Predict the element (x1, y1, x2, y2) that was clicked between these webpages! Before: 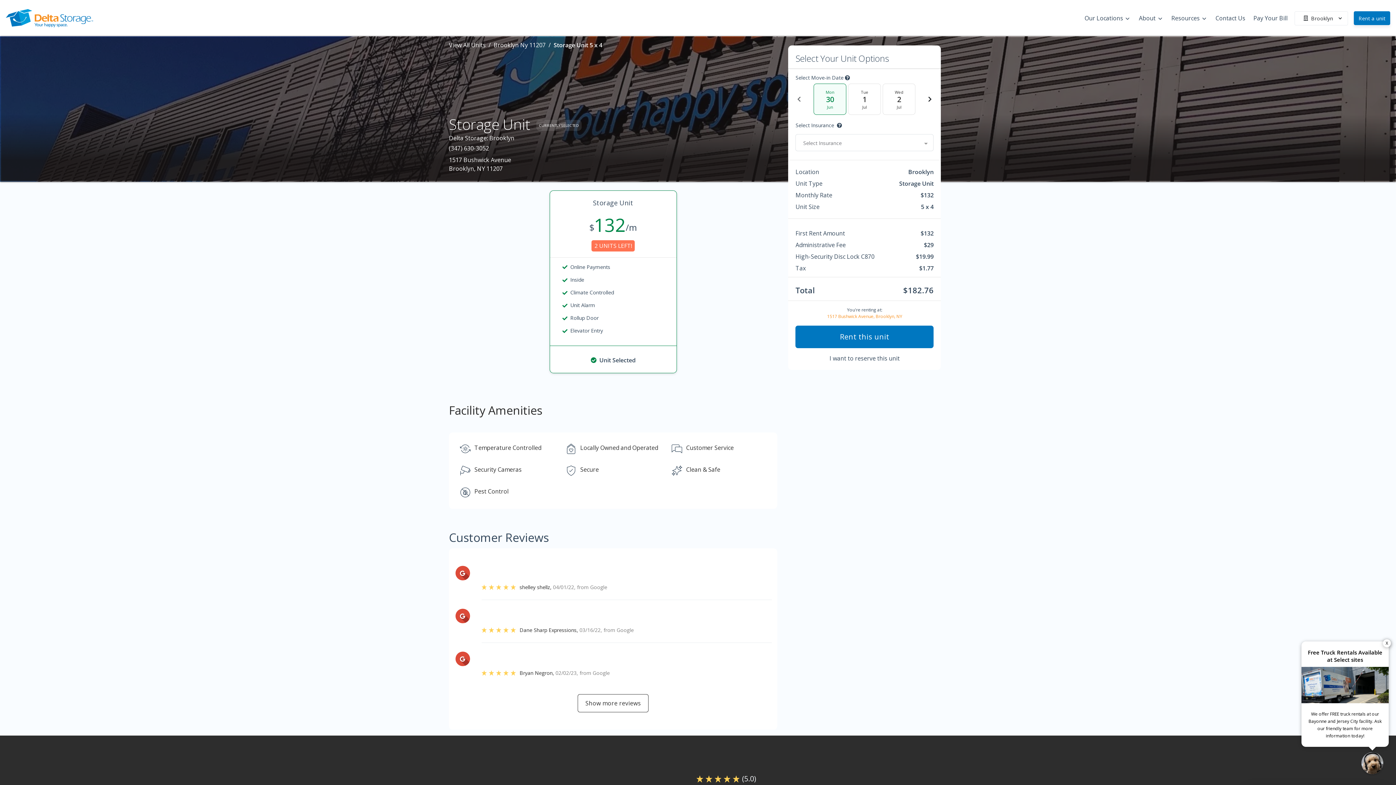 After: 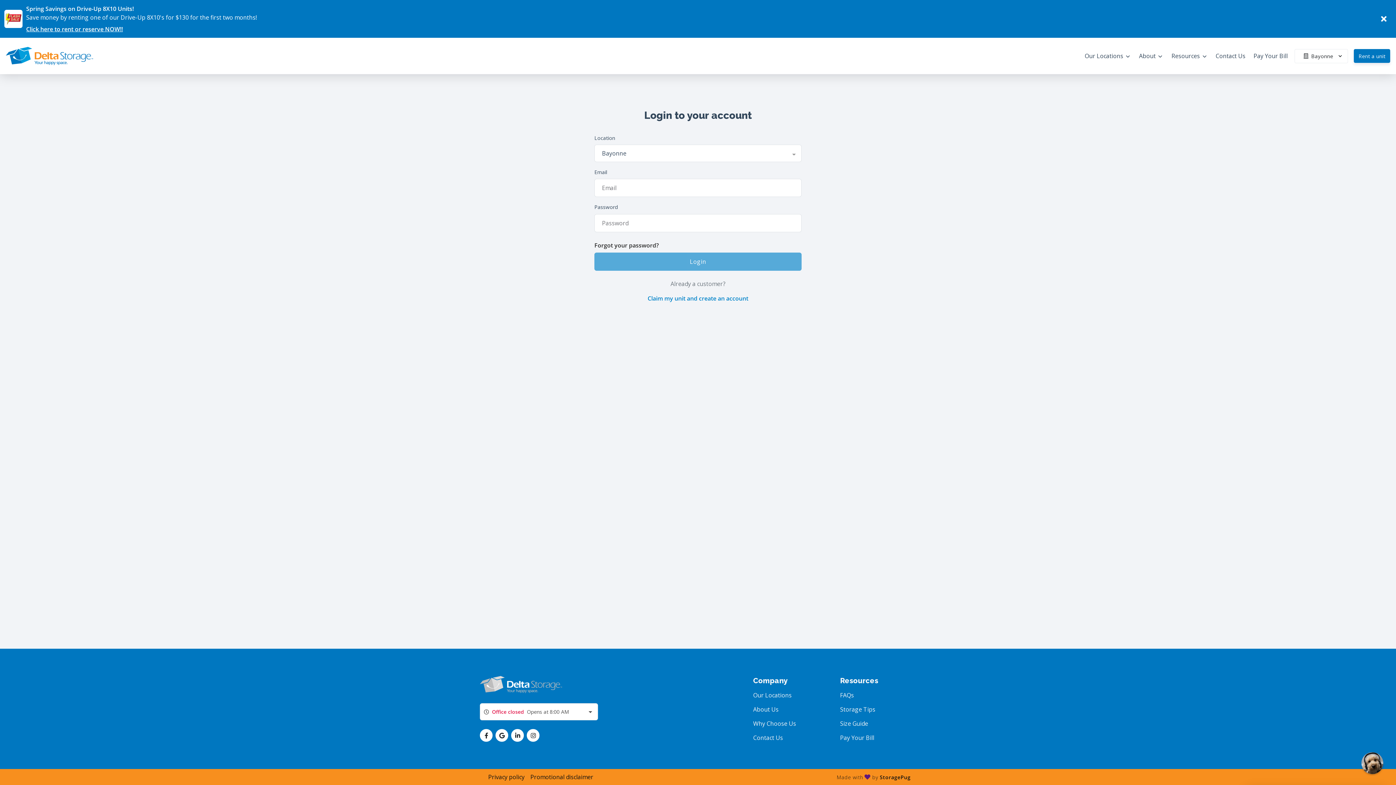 Action: bbox: (1249, 8, 1292, 28) label: Pay Your Bill